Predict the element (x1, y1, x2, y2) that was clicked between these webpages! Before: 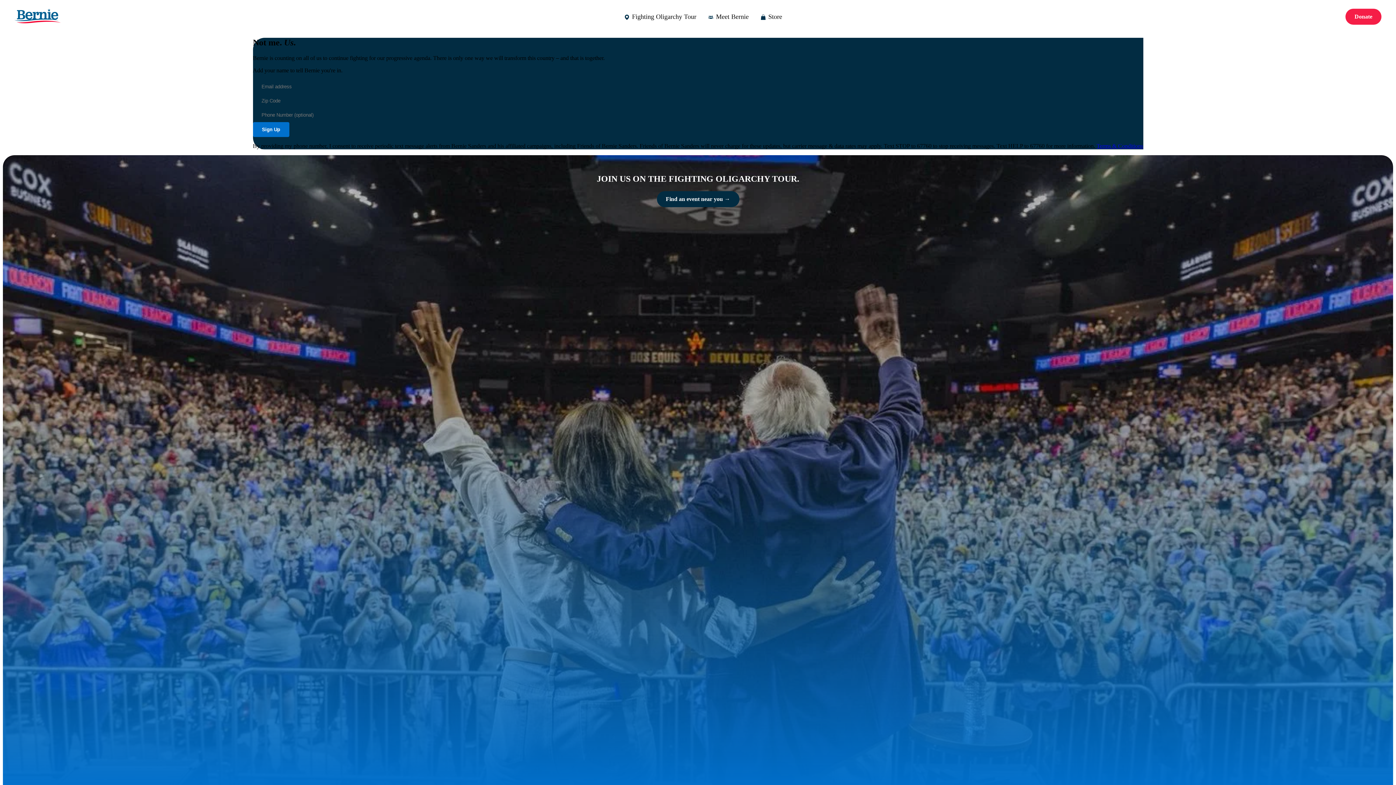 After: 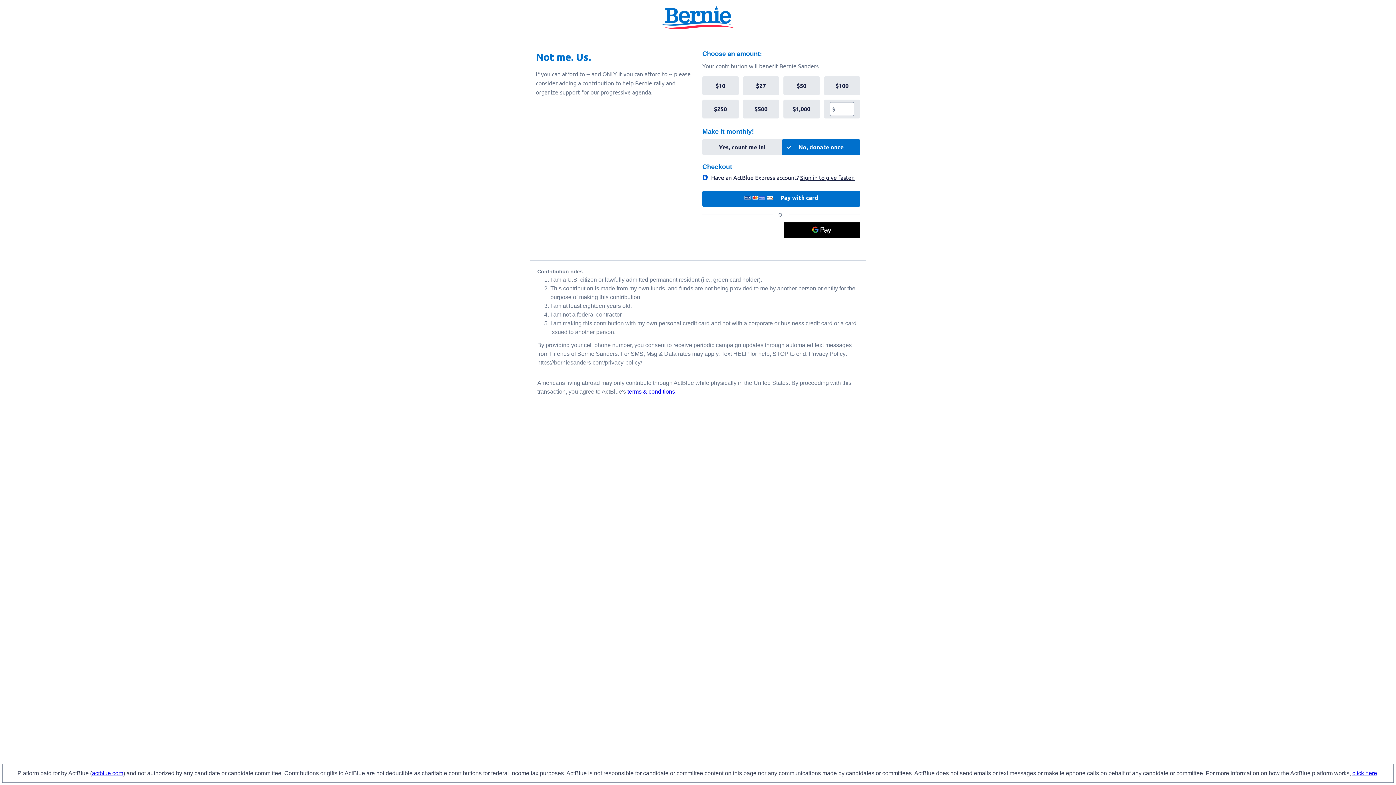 Action: bbox: (1345, 8, 1381, 24) label: Donate